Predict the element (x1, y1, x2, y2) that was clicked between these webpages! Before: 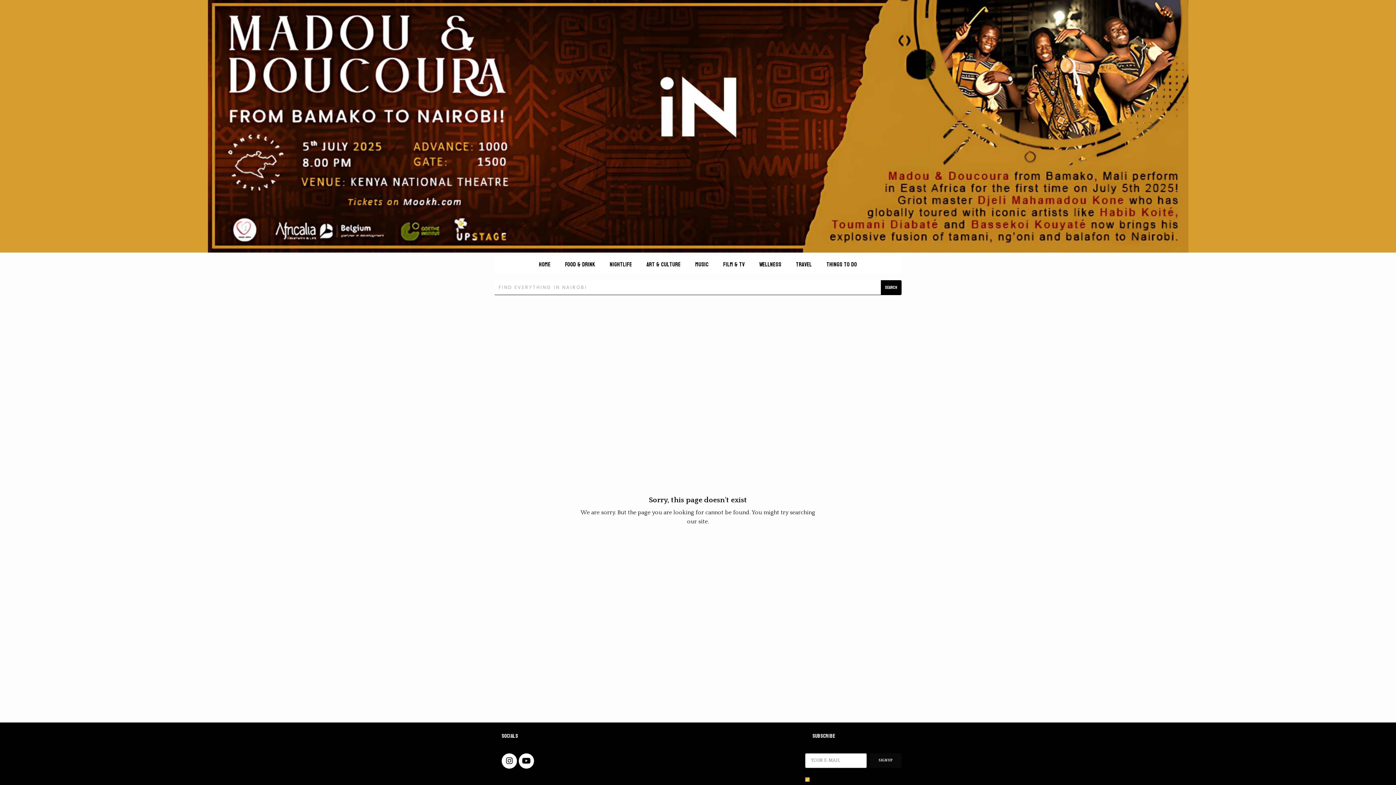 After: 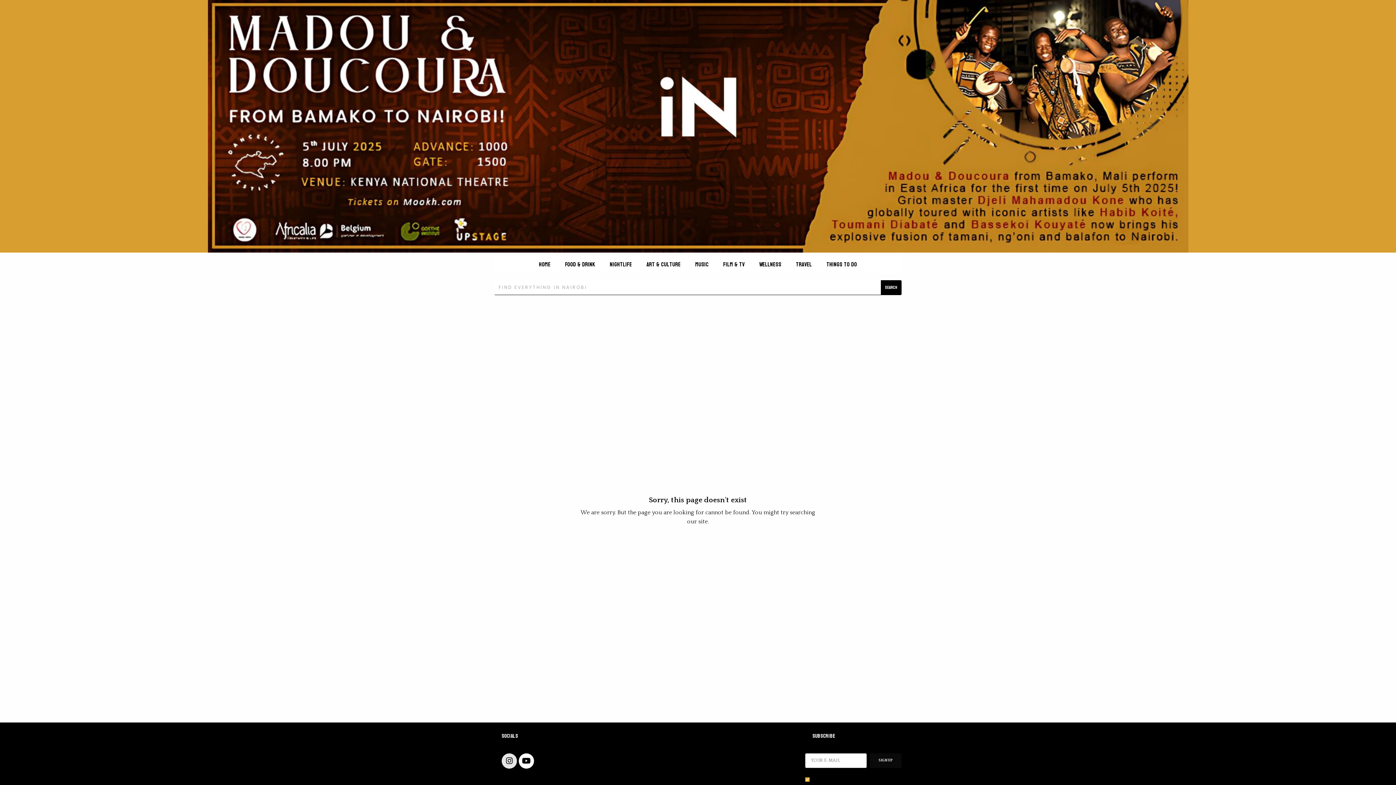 Action: label: Instagram bbox: (501, 753, 517, 769)